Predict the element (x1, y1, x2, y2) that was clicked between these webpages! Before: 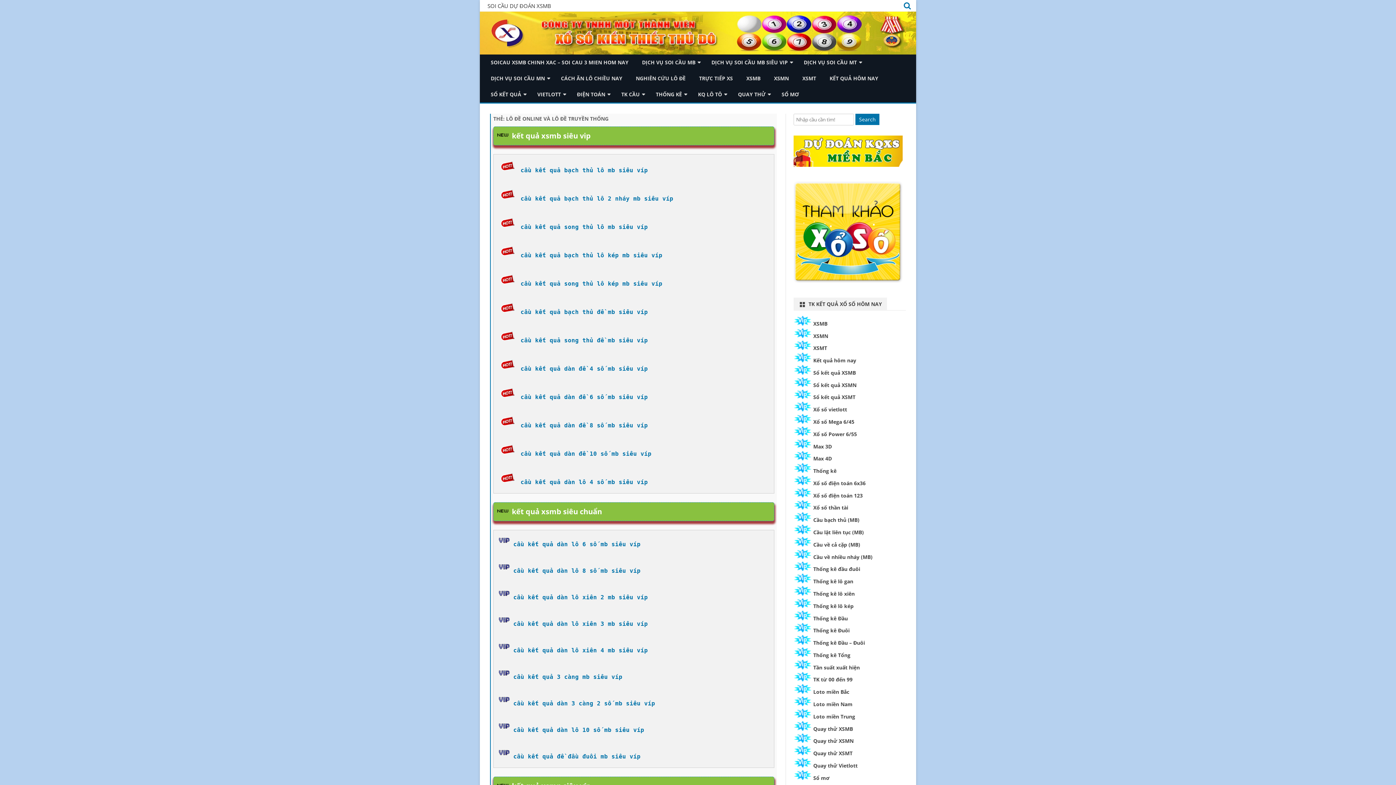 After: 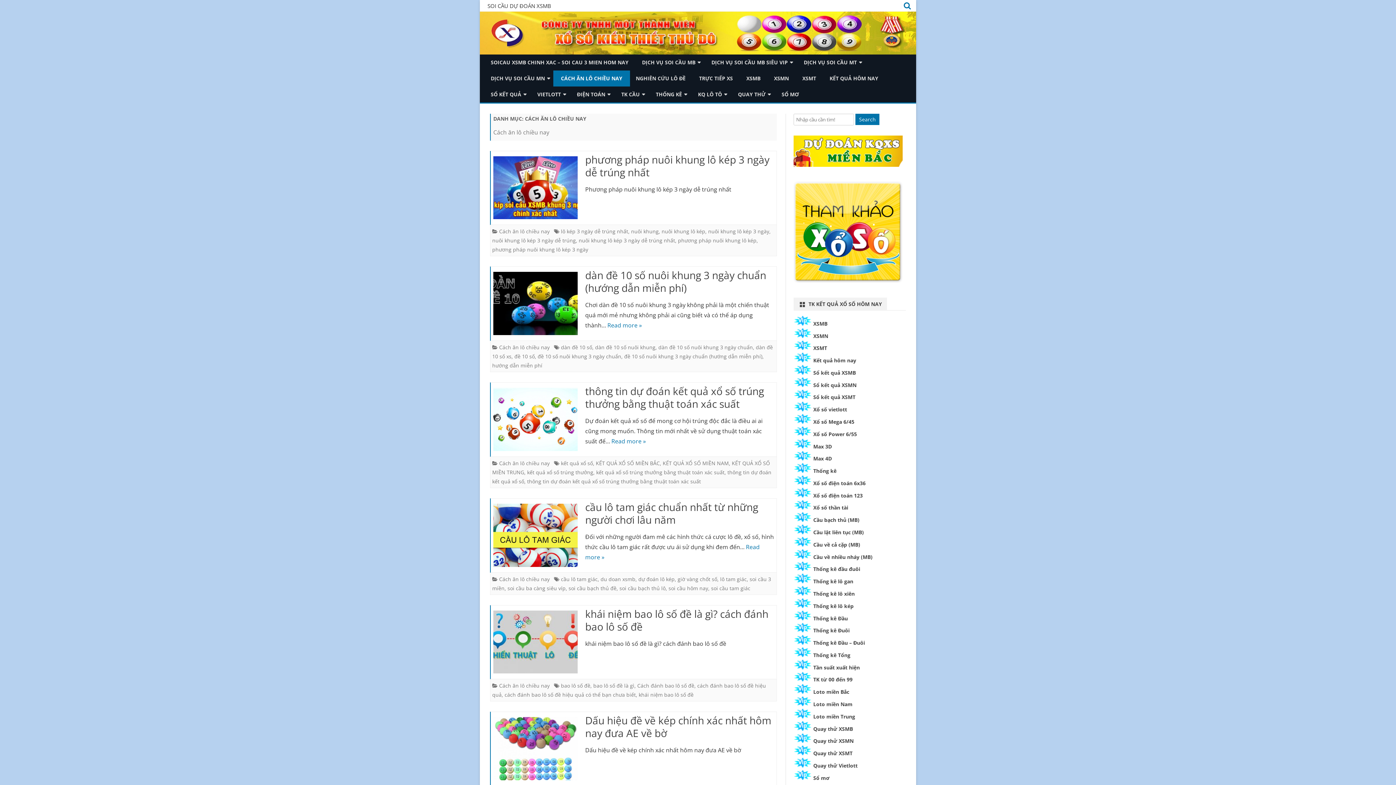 Action: label: CÁCH ĂN LÔ CHIỀU NAY bbox: (553, 70, 630, 86)